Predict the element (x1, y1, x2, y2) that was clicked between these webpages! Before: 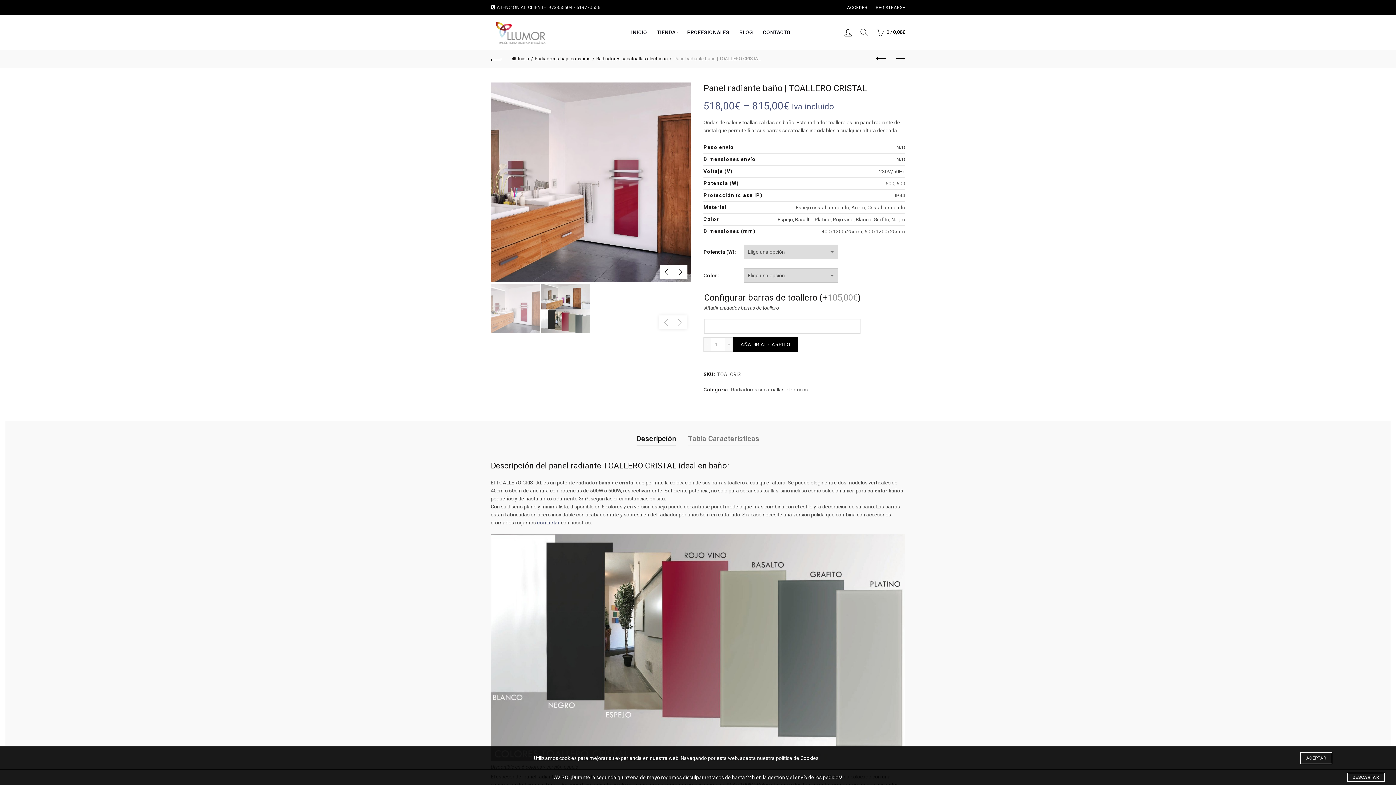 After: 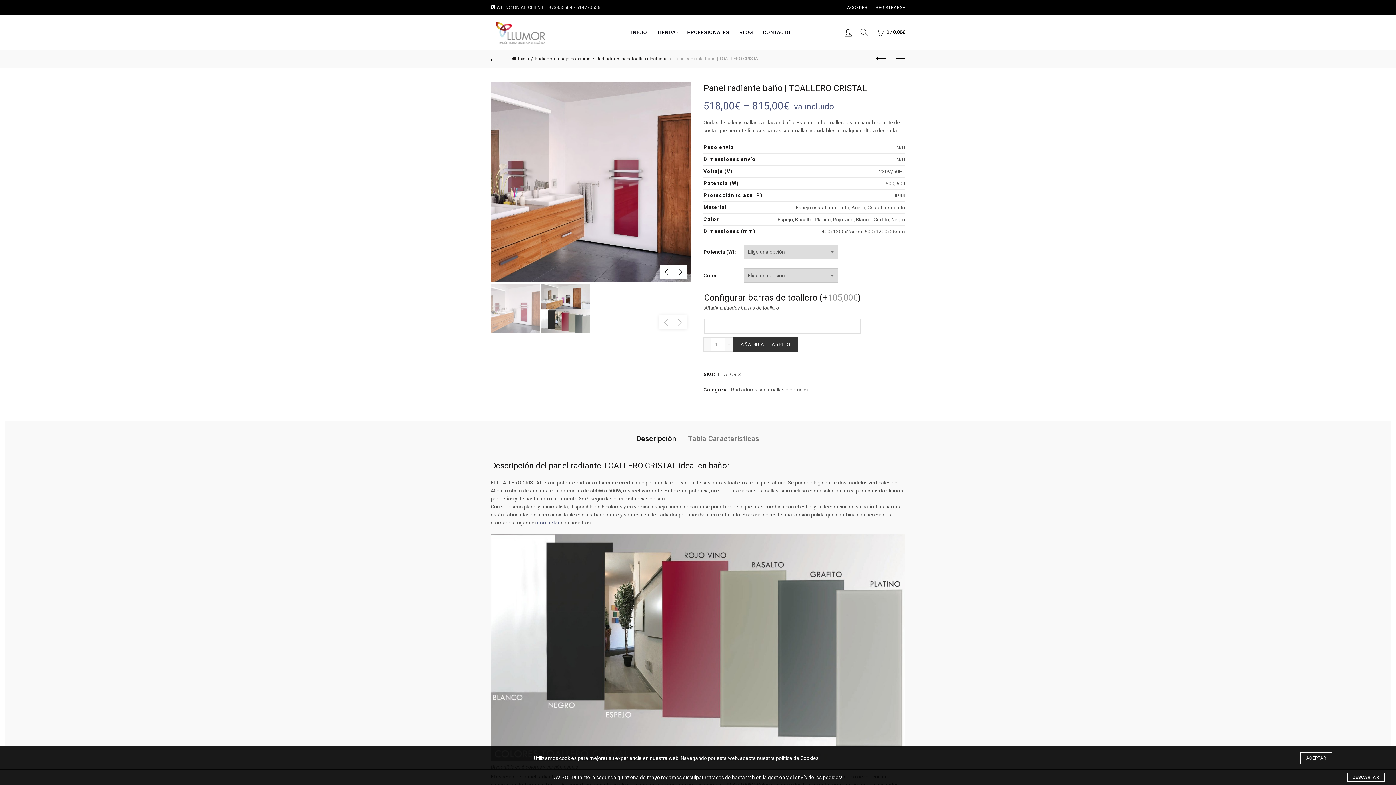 Action: bbox: (733, 337, 798, 352) label: AÑADIR AL CARRITO